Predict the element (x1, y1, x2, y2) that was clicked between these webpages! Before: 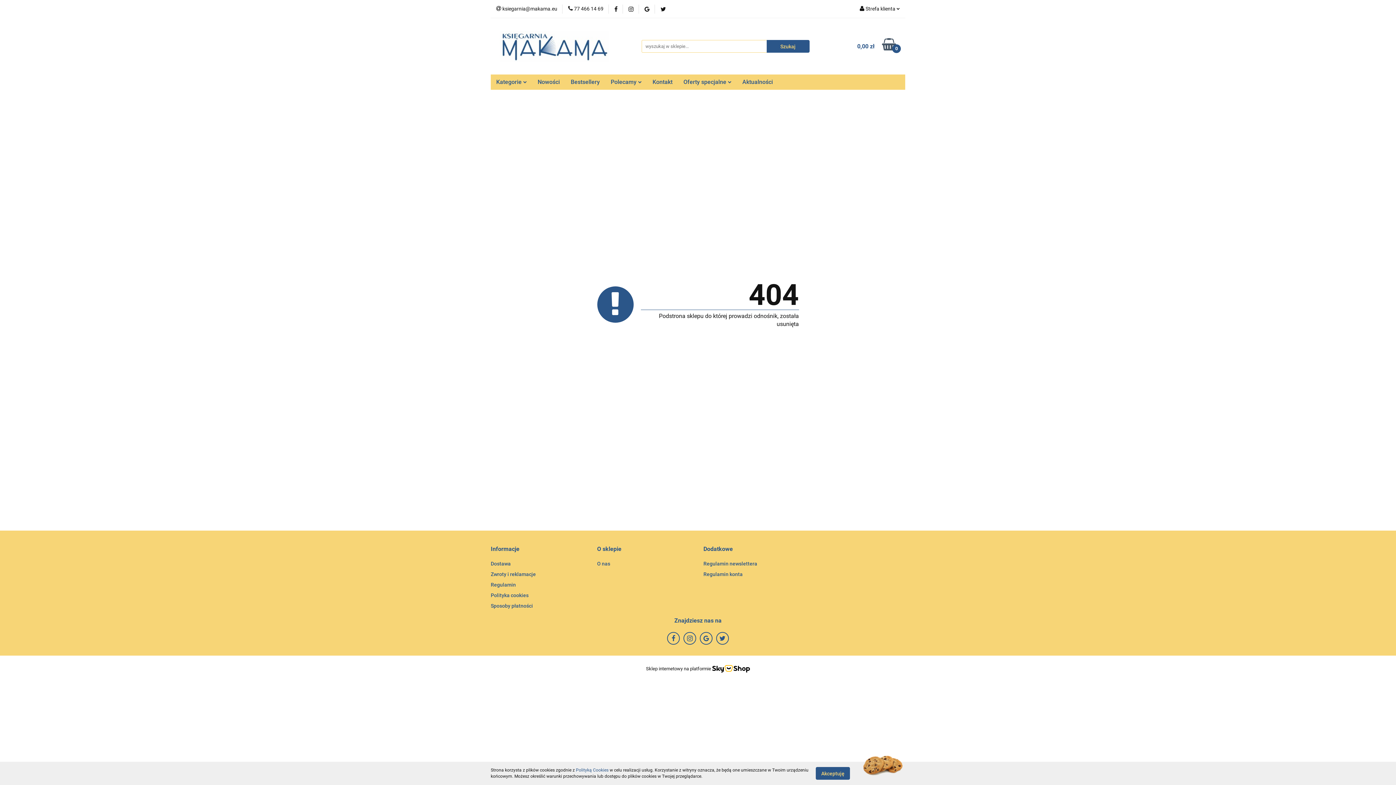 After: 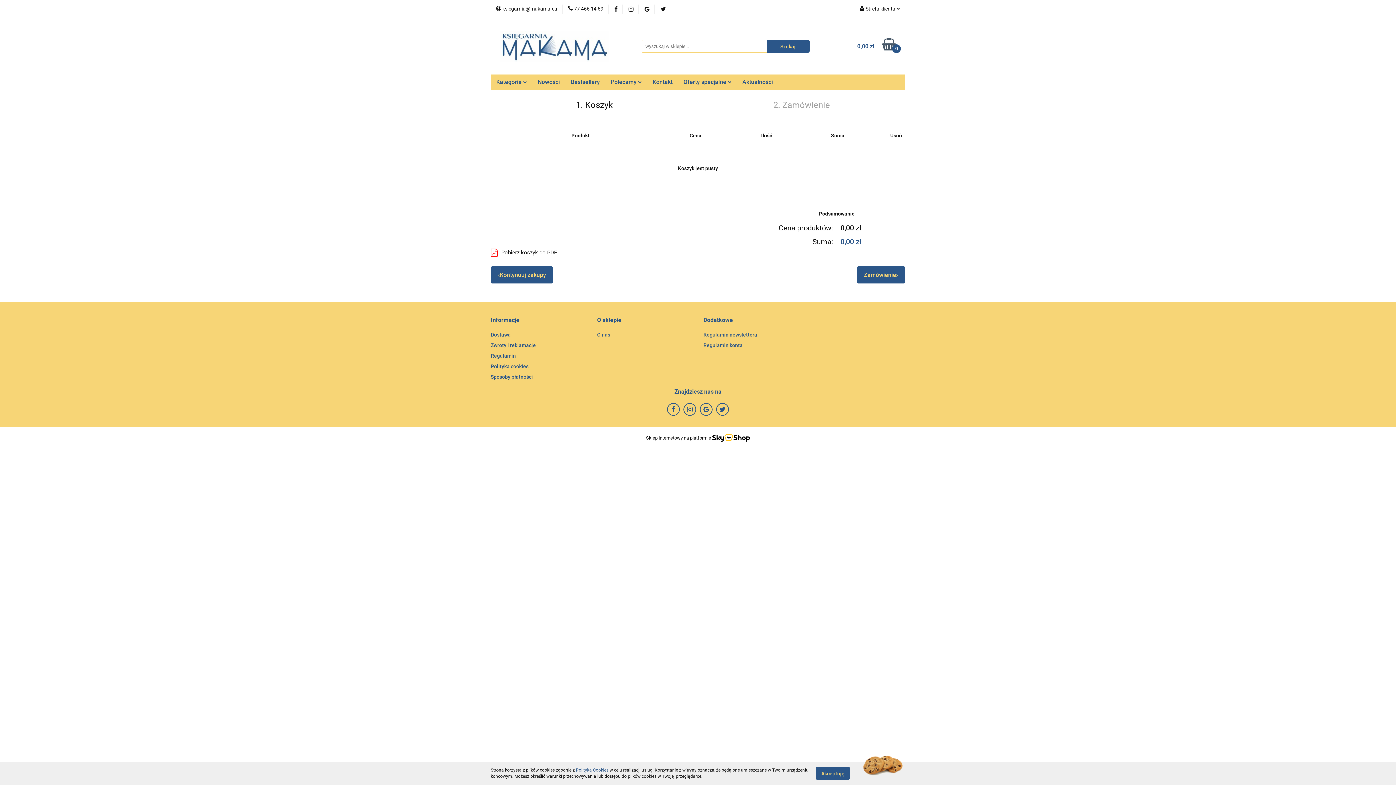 Action: bbox: (842, 38, 896, 54) label: 0,00 zł
0